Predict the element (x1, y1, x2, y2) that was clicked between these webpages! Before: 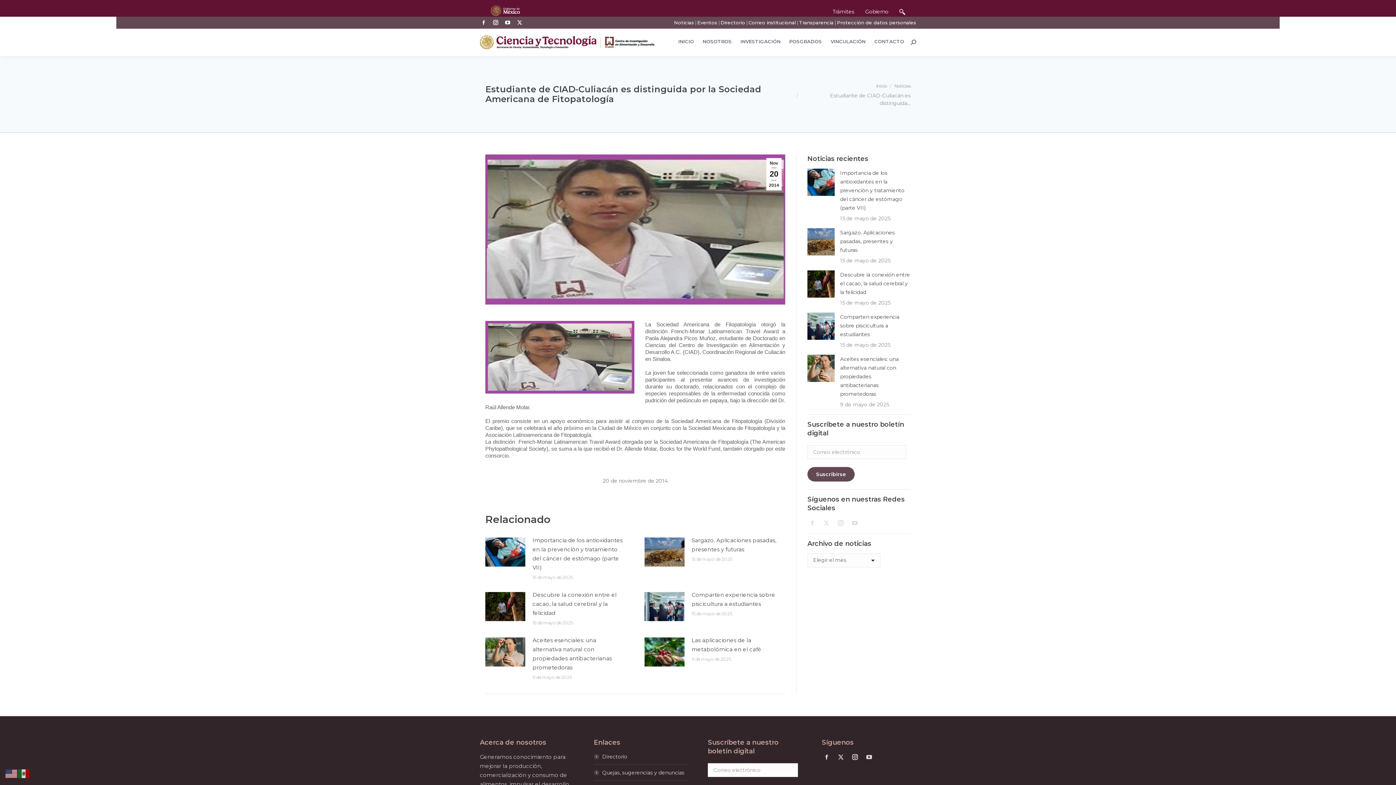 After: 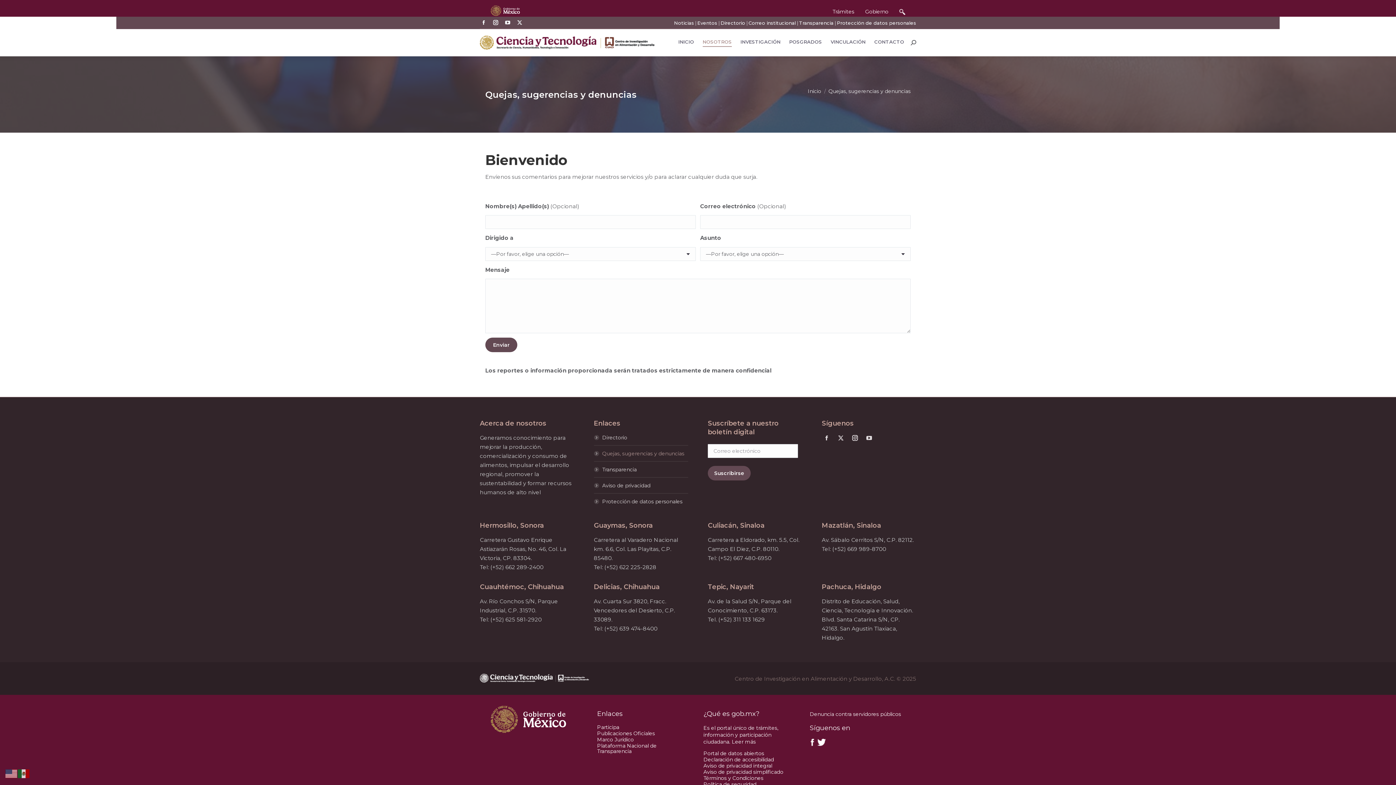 Action: bbox: (594, 768, 684, 777) label: Quejas, sugerencias y denuncias